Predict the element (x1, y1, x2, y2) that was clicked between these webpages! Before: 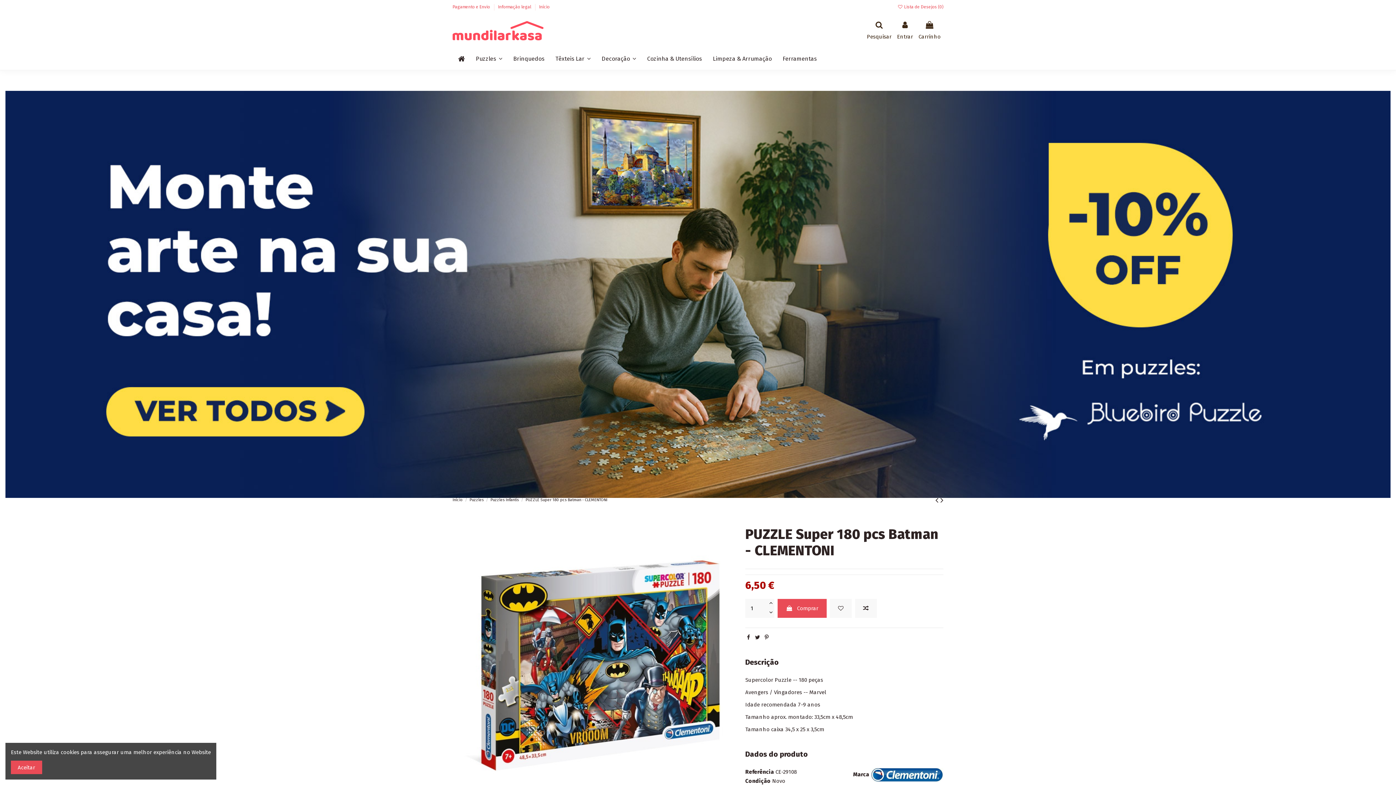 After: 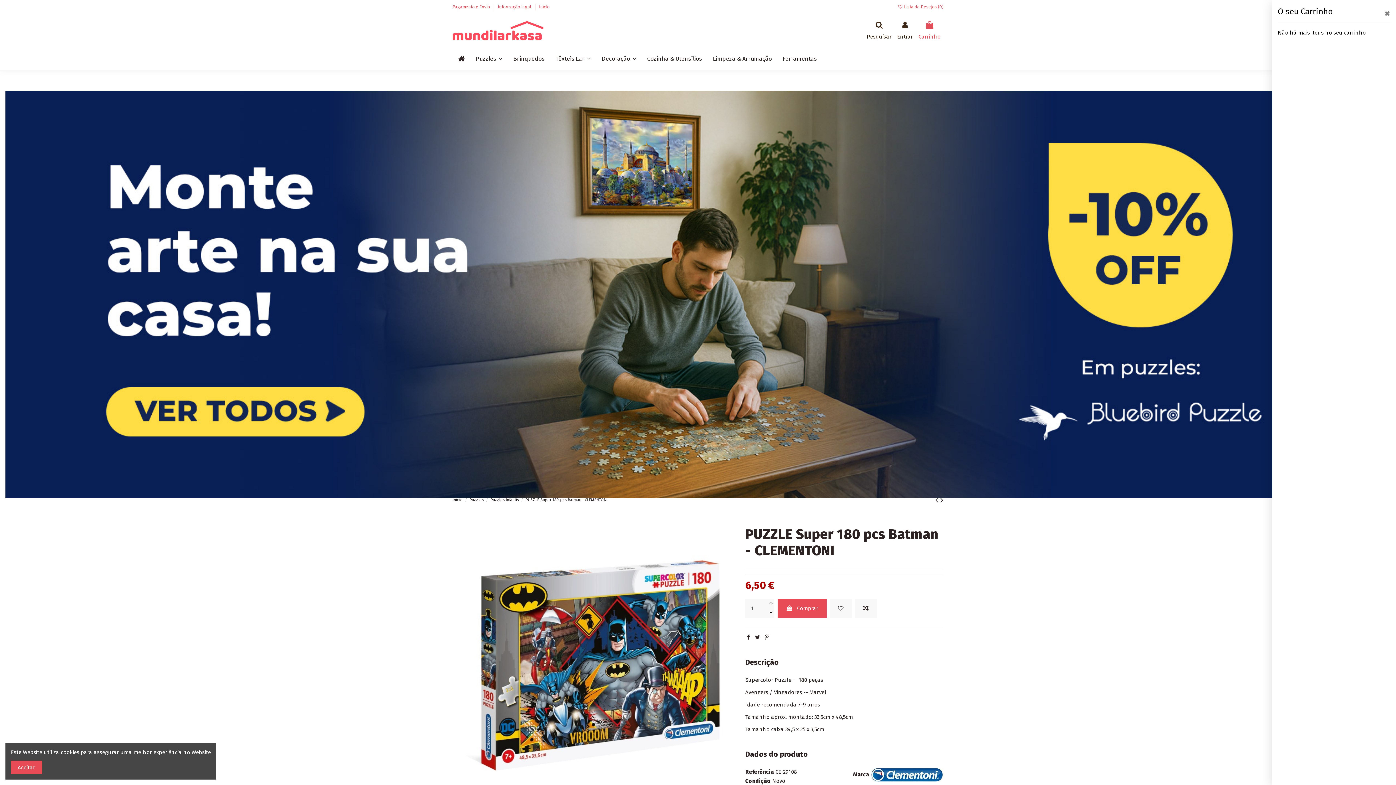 Action: bbox: (918, 21, 940, 40) label: Carrinho